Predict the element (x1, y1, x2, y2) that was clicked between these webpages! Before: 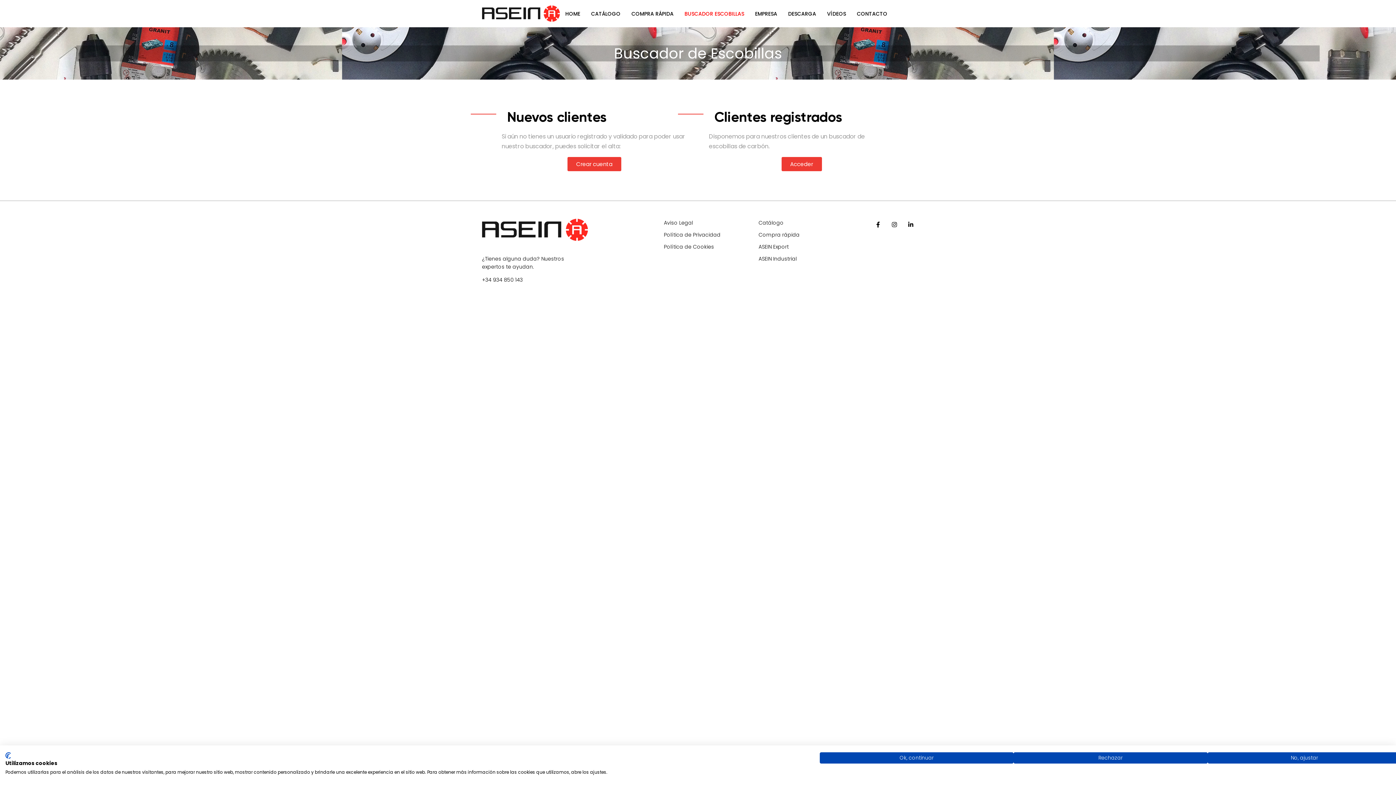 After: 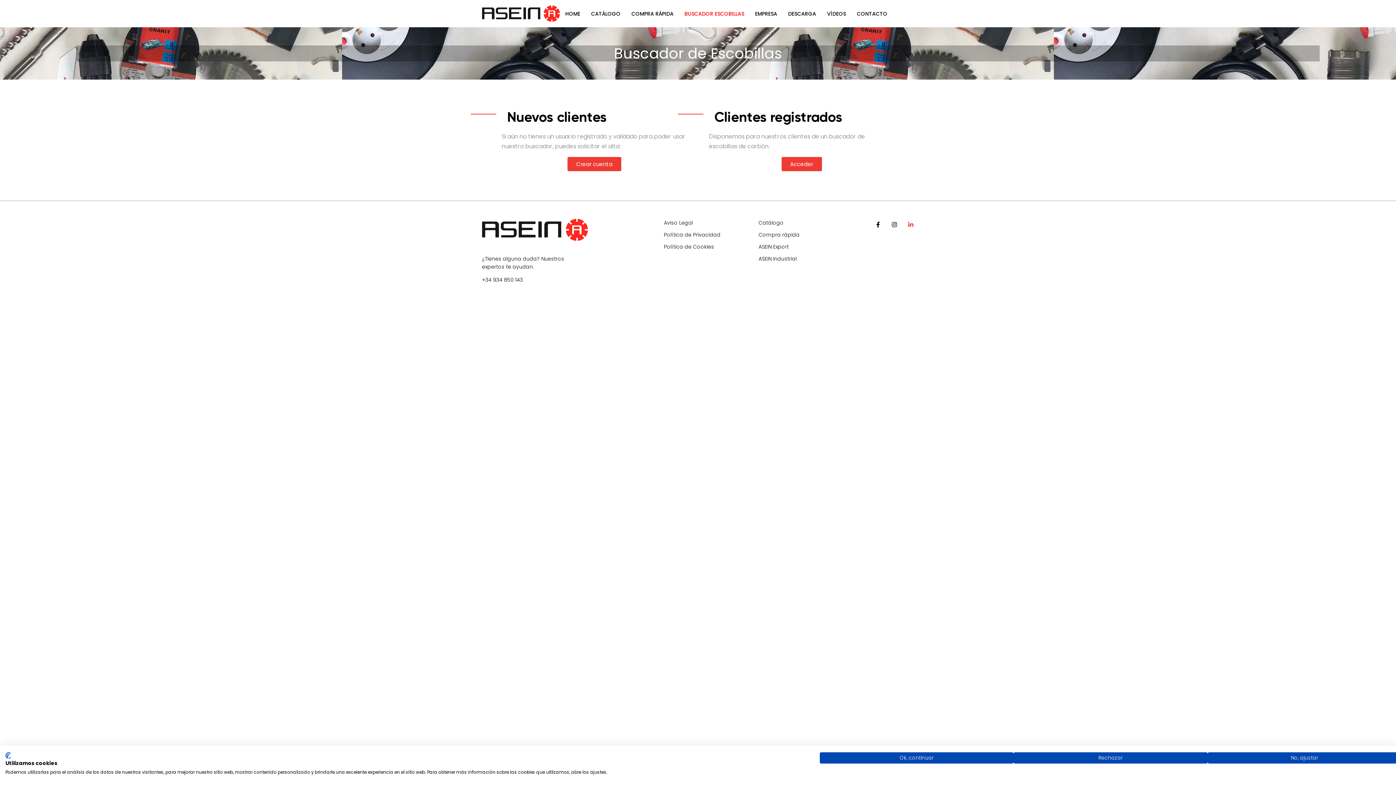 Action: bbox: (907, 221, 914, 227)